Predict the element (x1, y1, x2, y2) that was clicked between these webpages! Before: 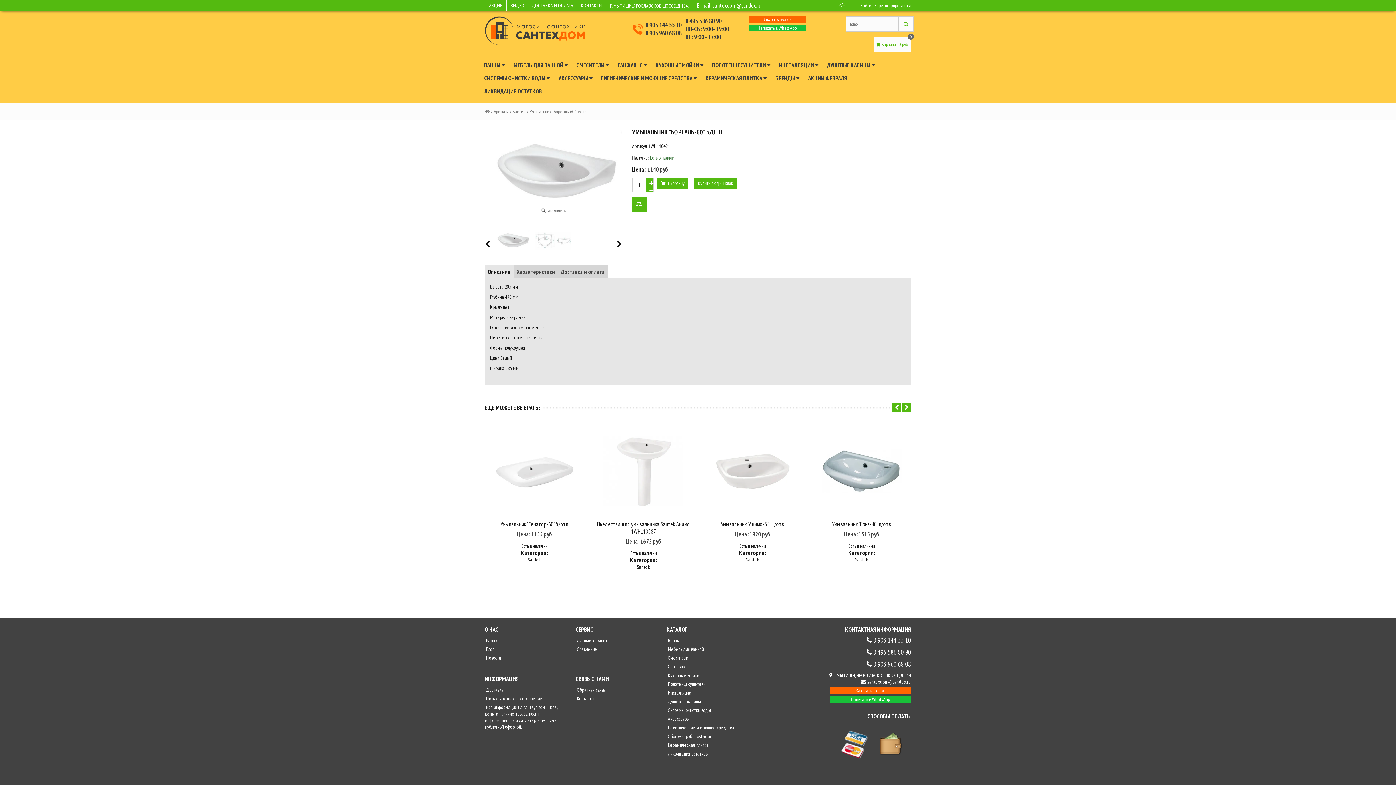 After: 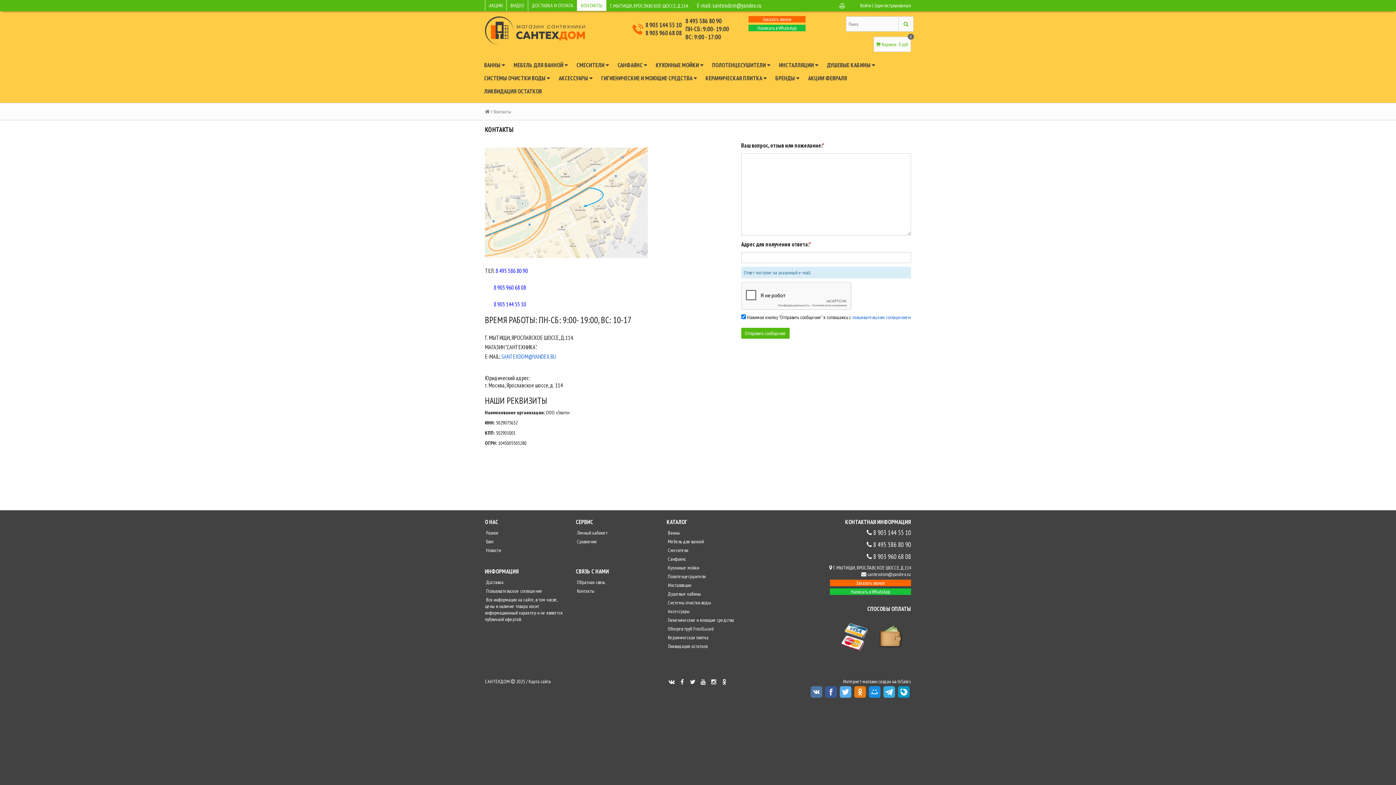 Action: label: КОНТАКТЫ bbox: (577, 0, 606, 10)